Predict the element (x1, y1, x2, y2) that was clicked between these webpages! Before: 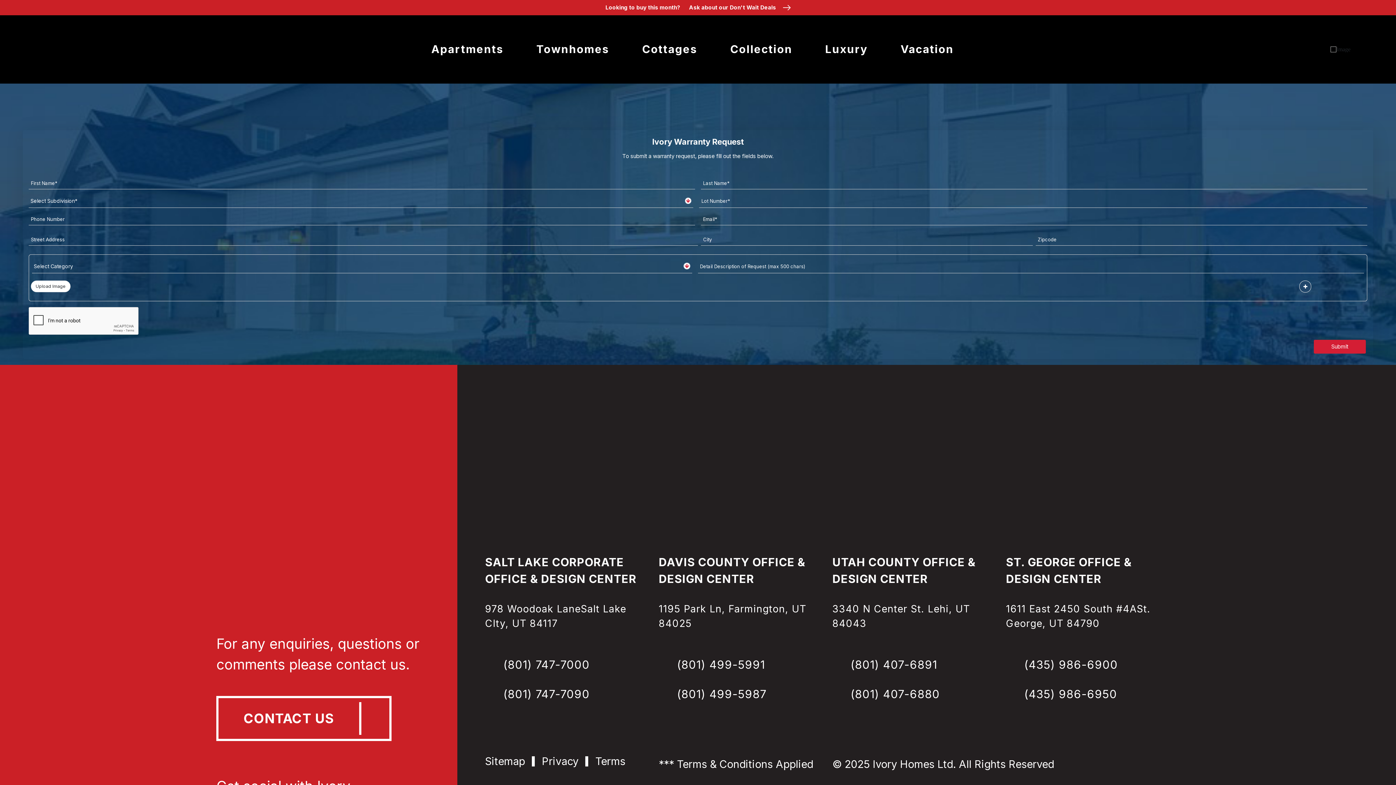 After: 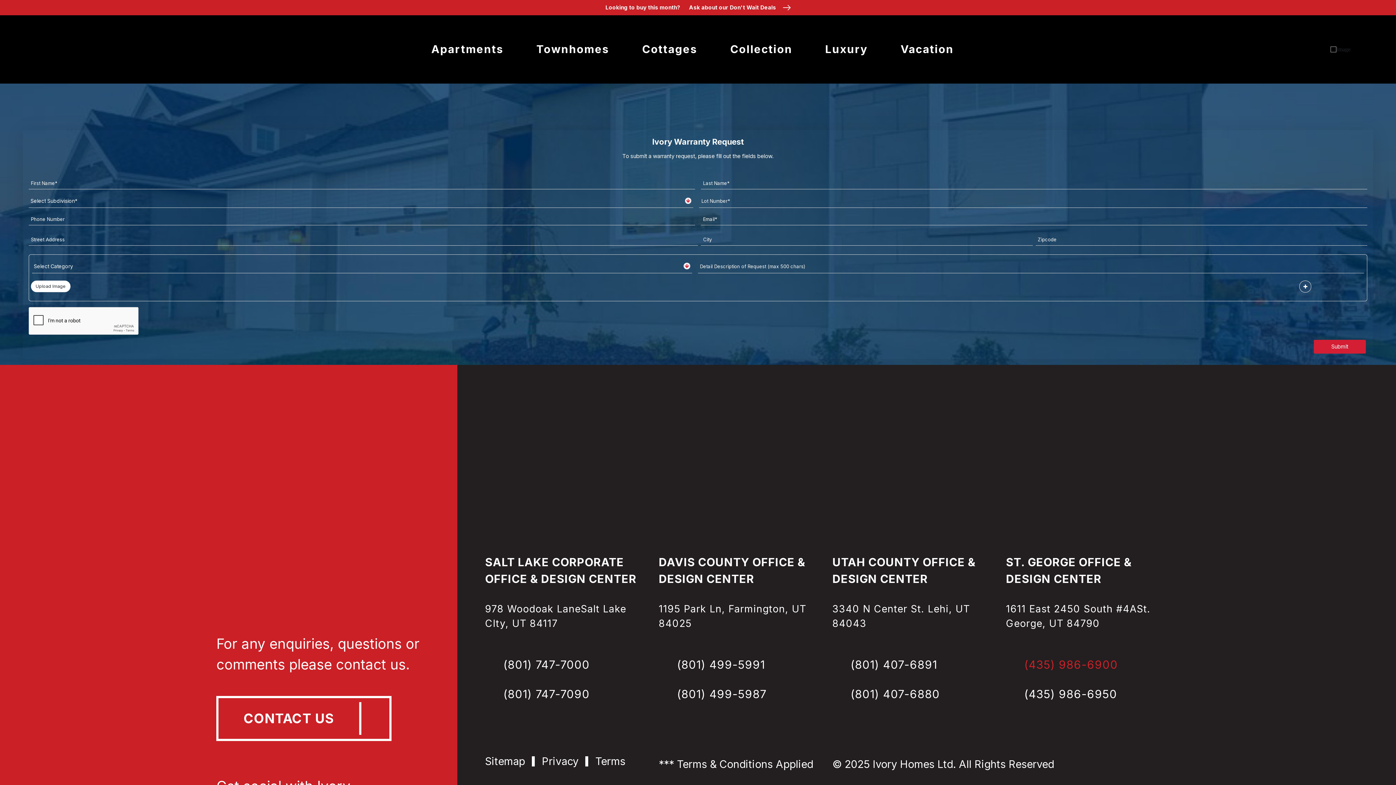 Action: bbox: (1006, 655, 1118, 674) label: (435) 986-6900